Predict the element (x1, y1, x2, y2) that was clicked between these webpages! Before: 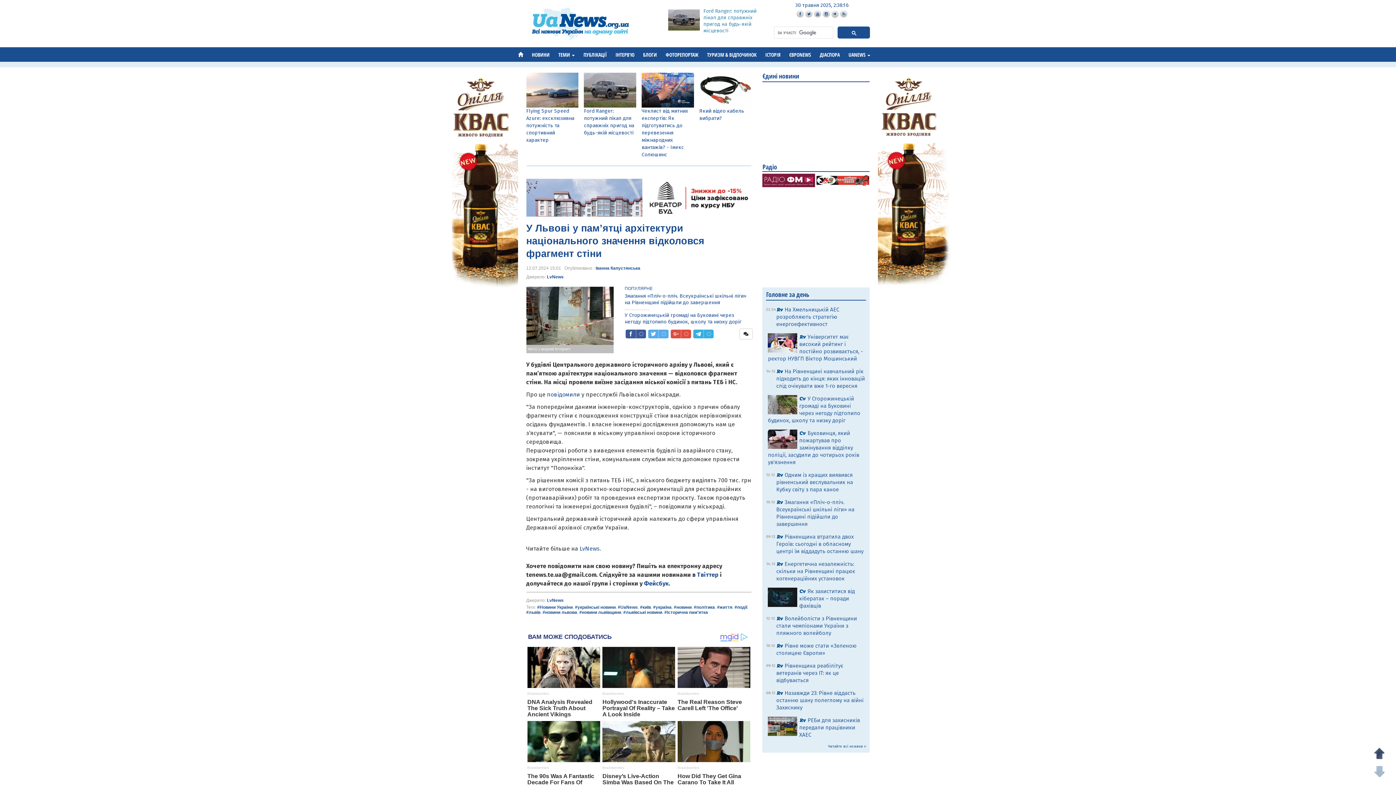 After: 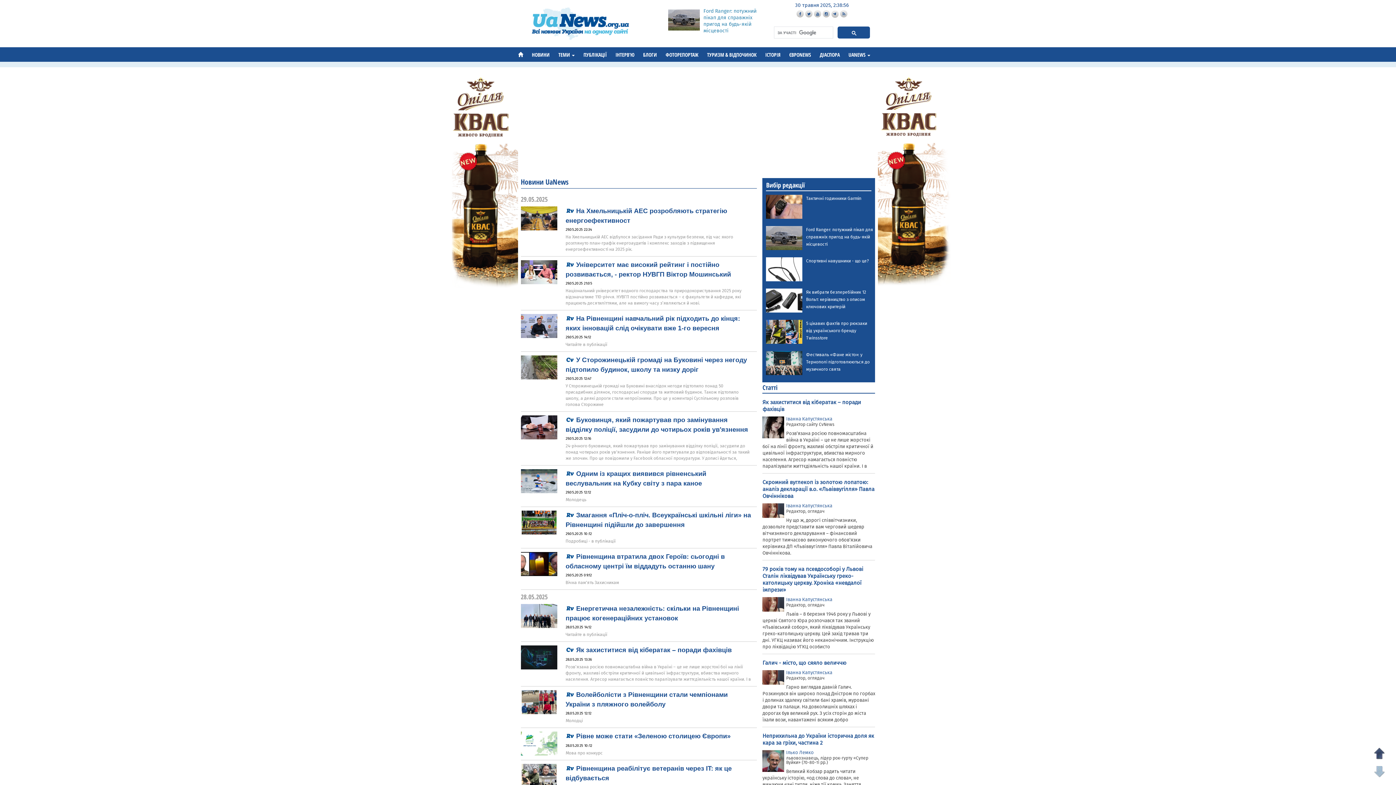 Action: bbox: (828, 744, 866, 748) label: Читайте всі новини »